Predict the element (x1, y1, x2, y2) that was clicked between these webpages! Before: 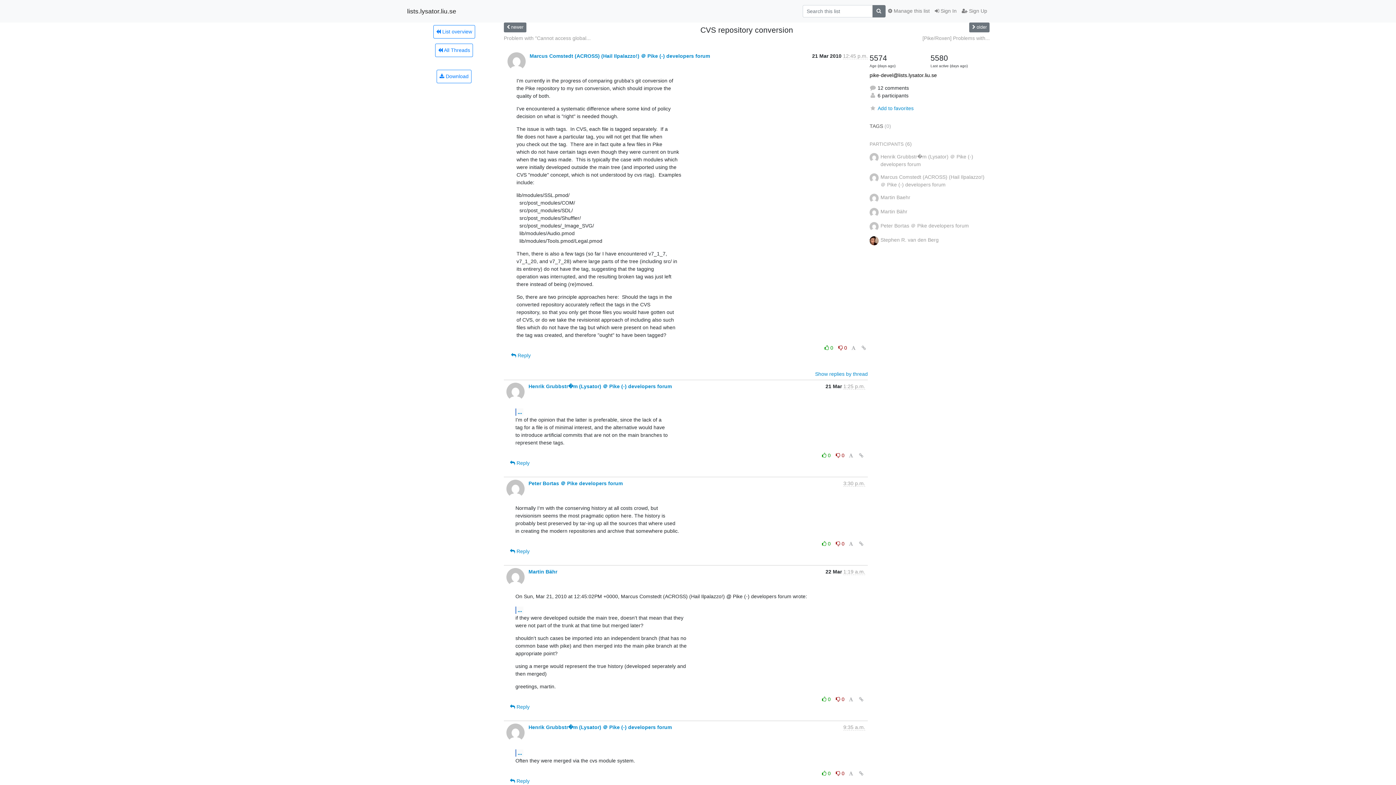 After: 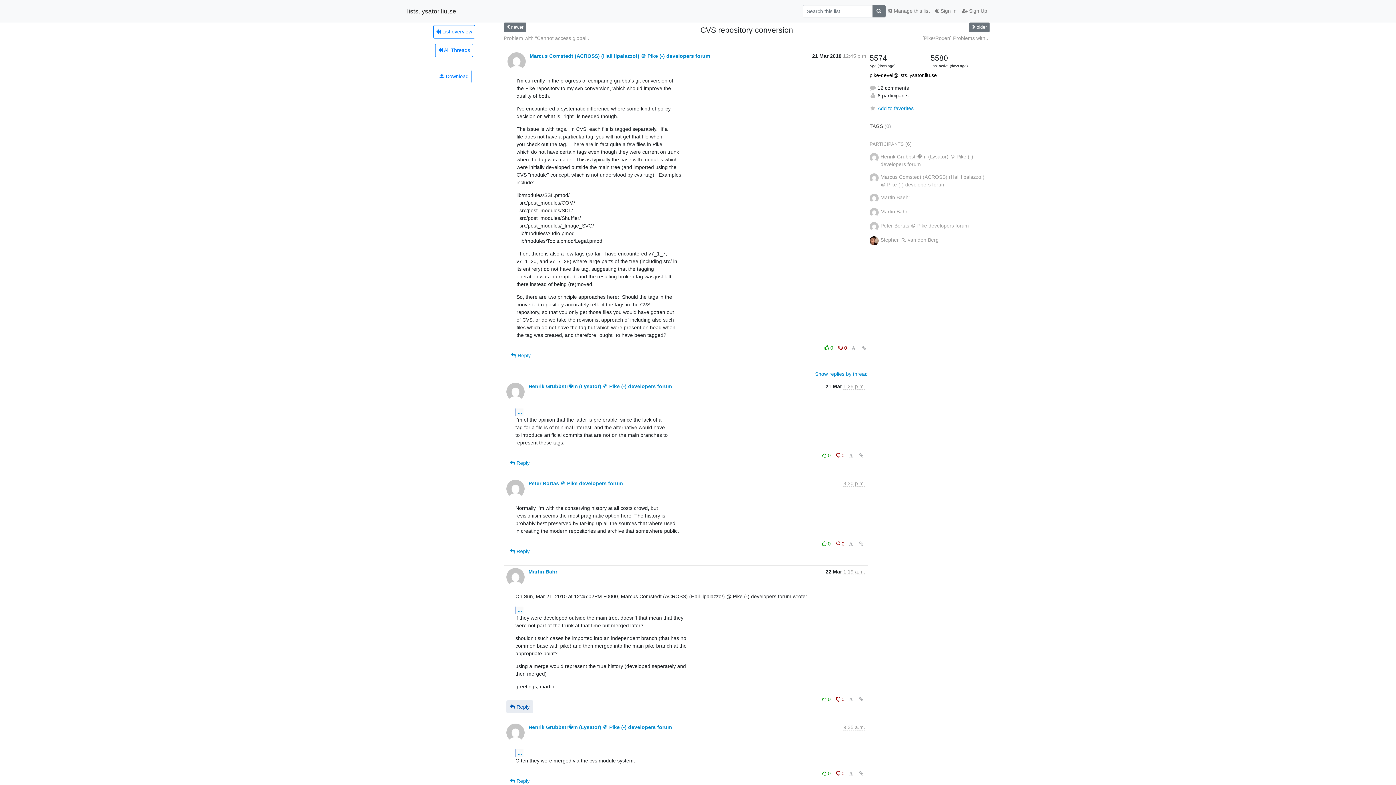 Action: bbox: (506, 700, 533, 713) label:  Reply